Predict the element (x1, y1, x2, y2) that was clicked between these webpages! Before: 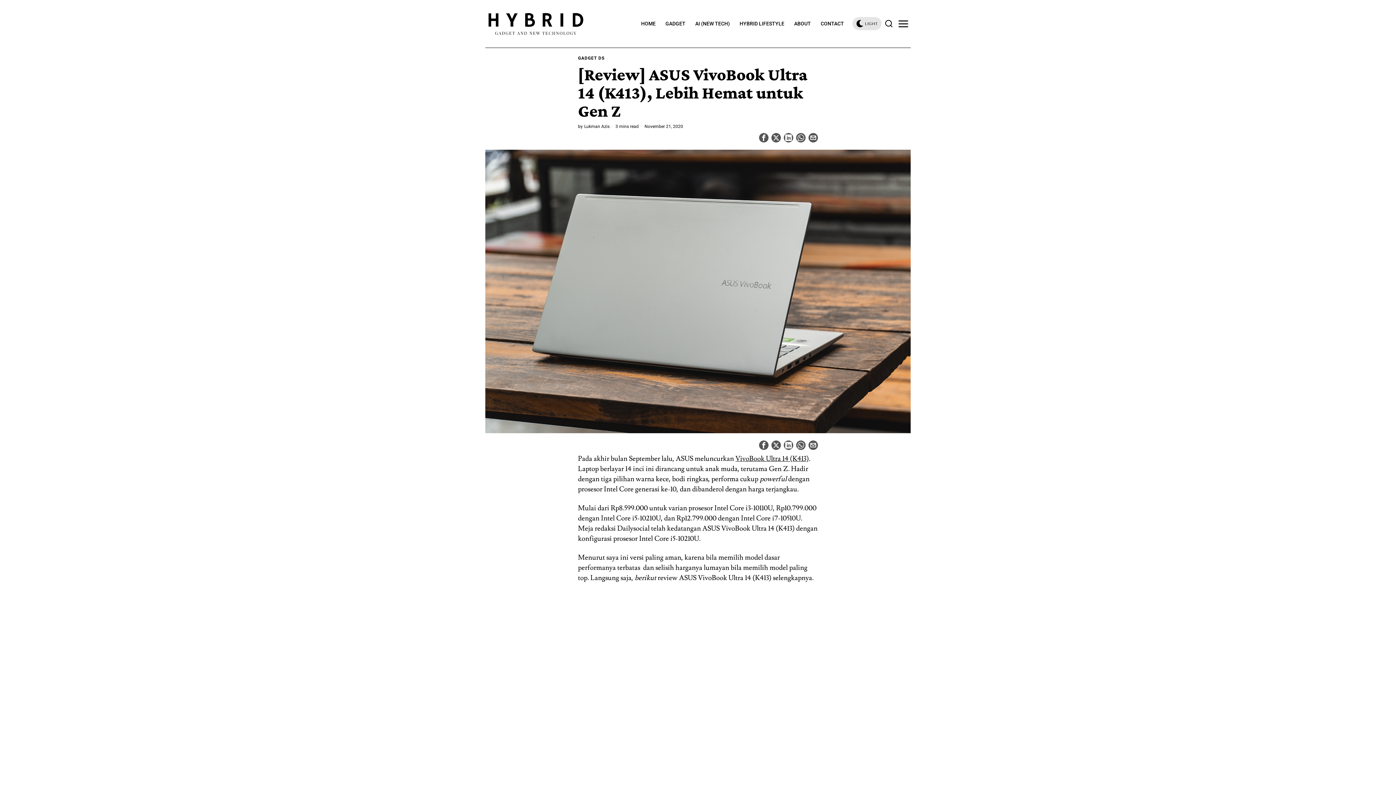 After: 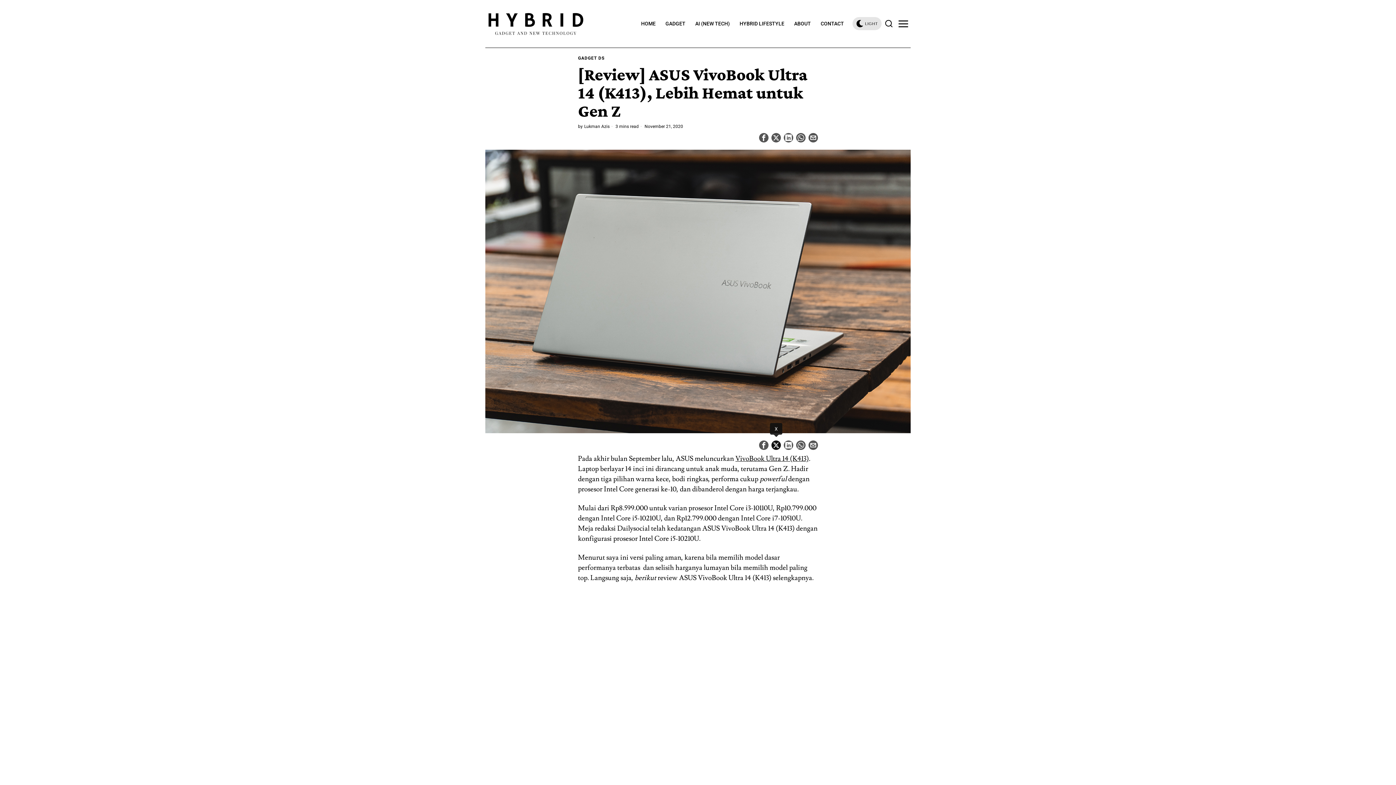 Action: bbox: (771, 440, 781, 450) label: X